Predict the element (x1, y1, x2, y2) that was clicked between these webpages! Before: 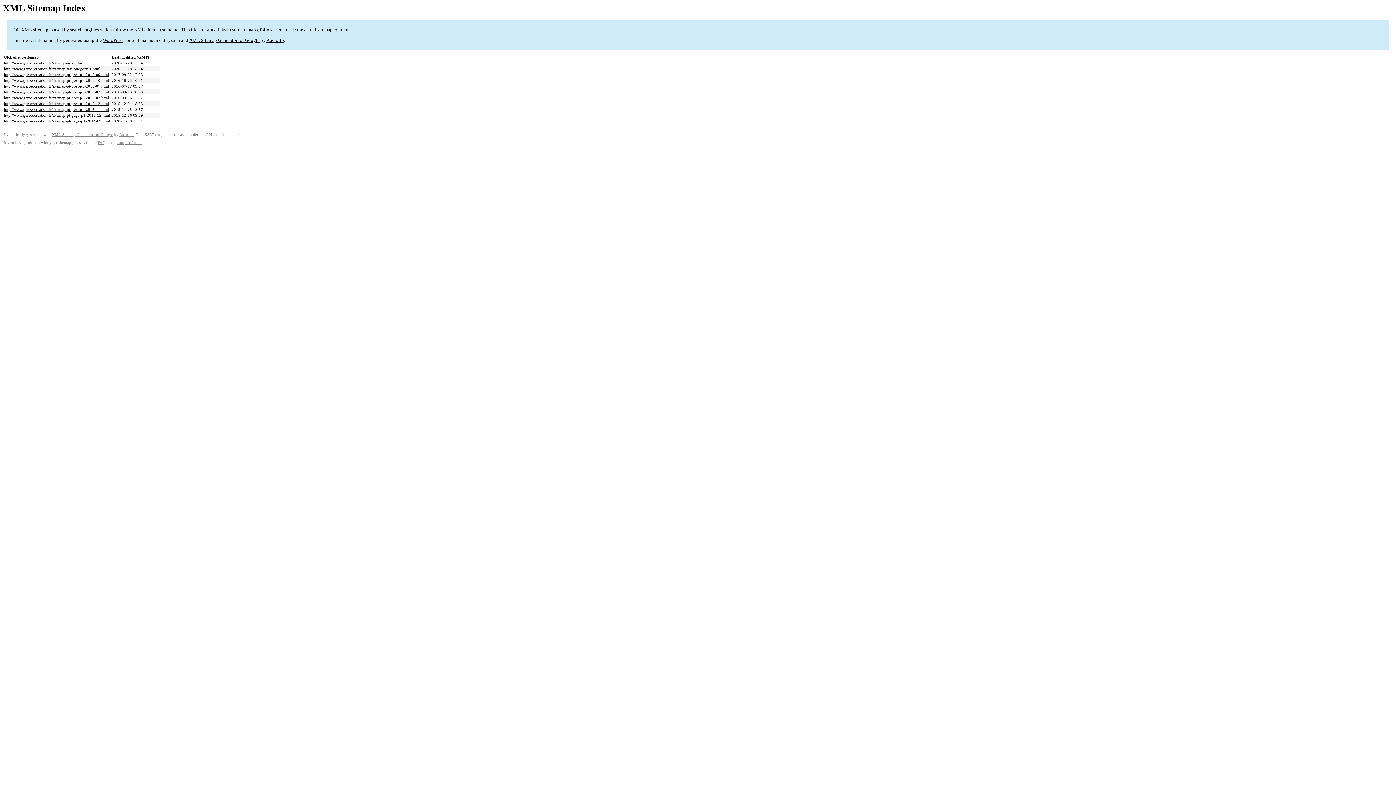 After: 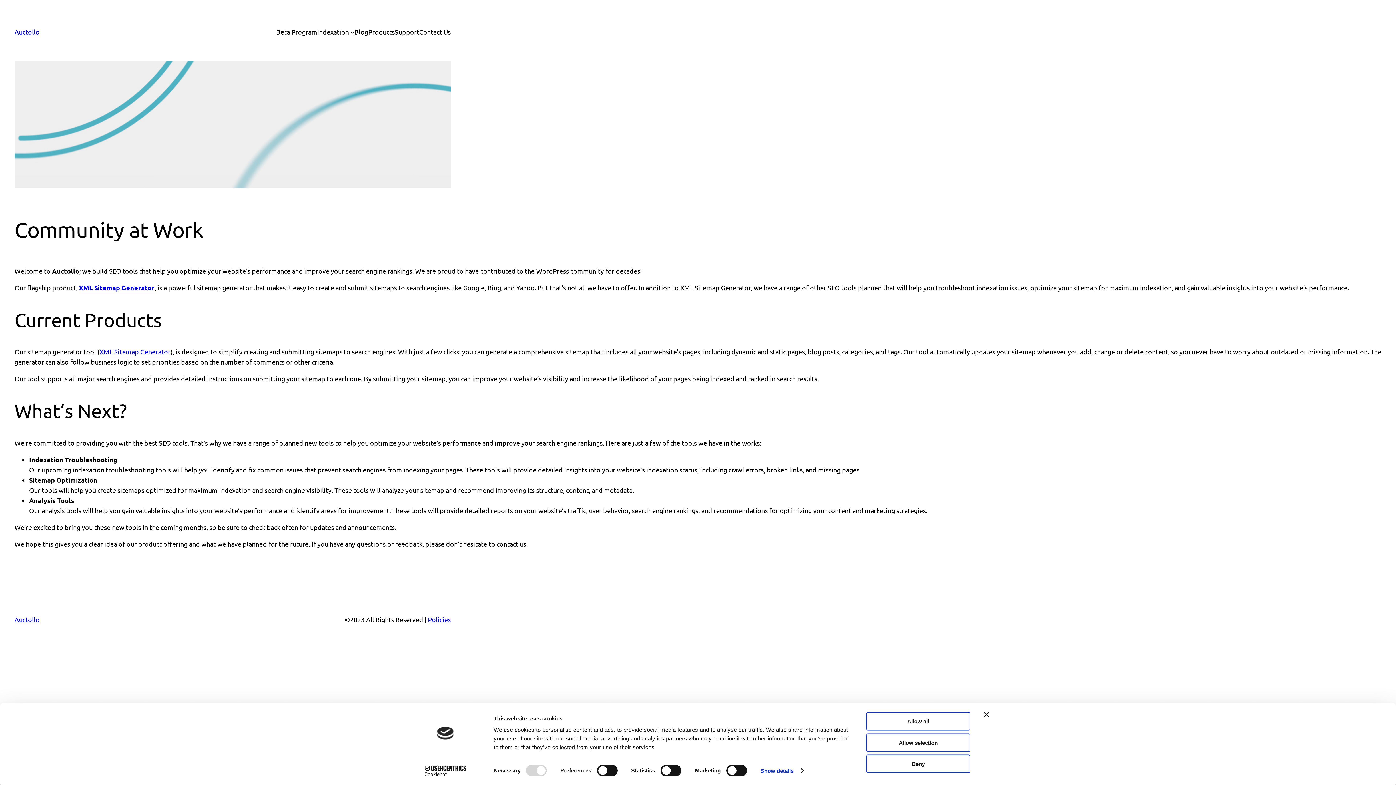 Action: label: Auctollo bbox: (119, 132, 133, 136)